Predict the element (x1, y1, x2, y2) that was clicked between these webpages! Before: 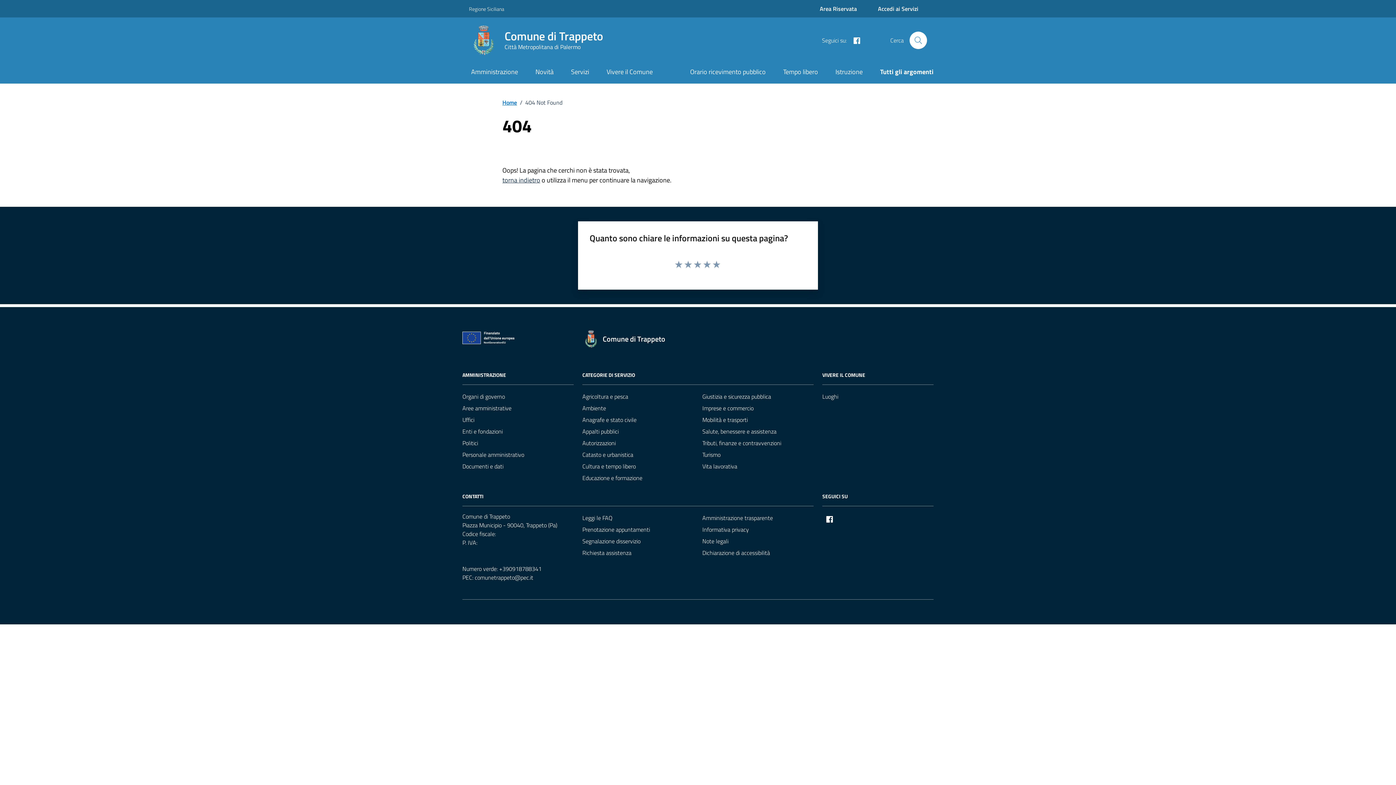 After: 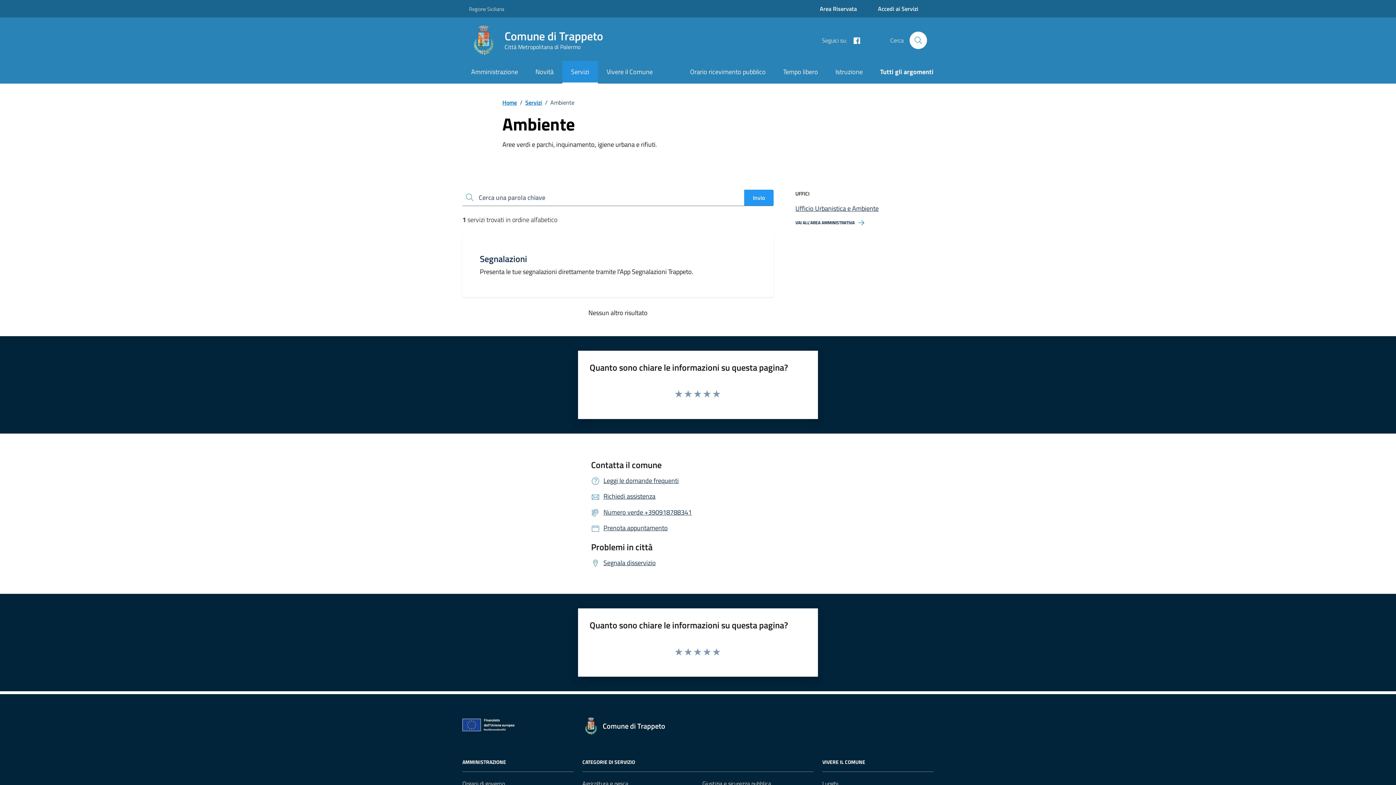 Action: label: Ambiente bbox: (582, 402, 606, 414)